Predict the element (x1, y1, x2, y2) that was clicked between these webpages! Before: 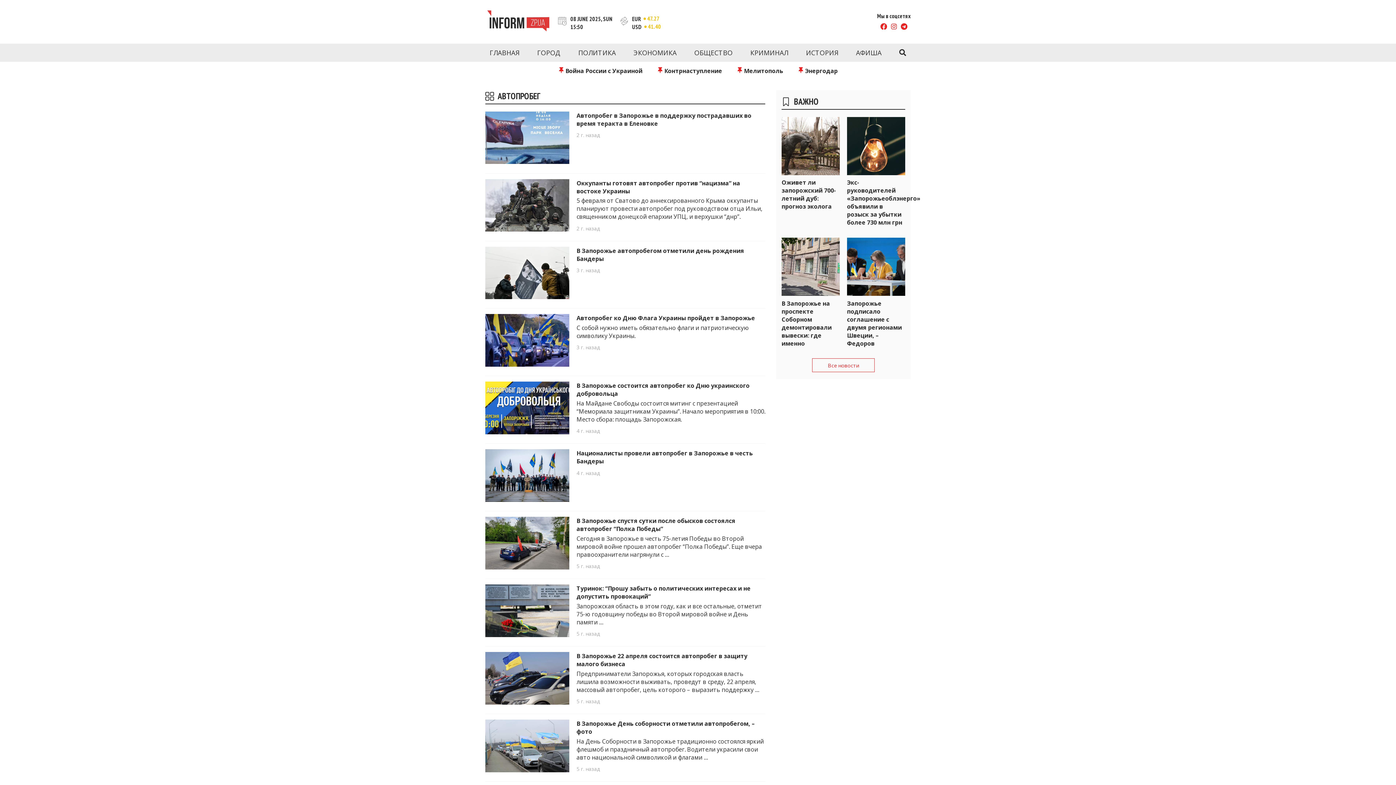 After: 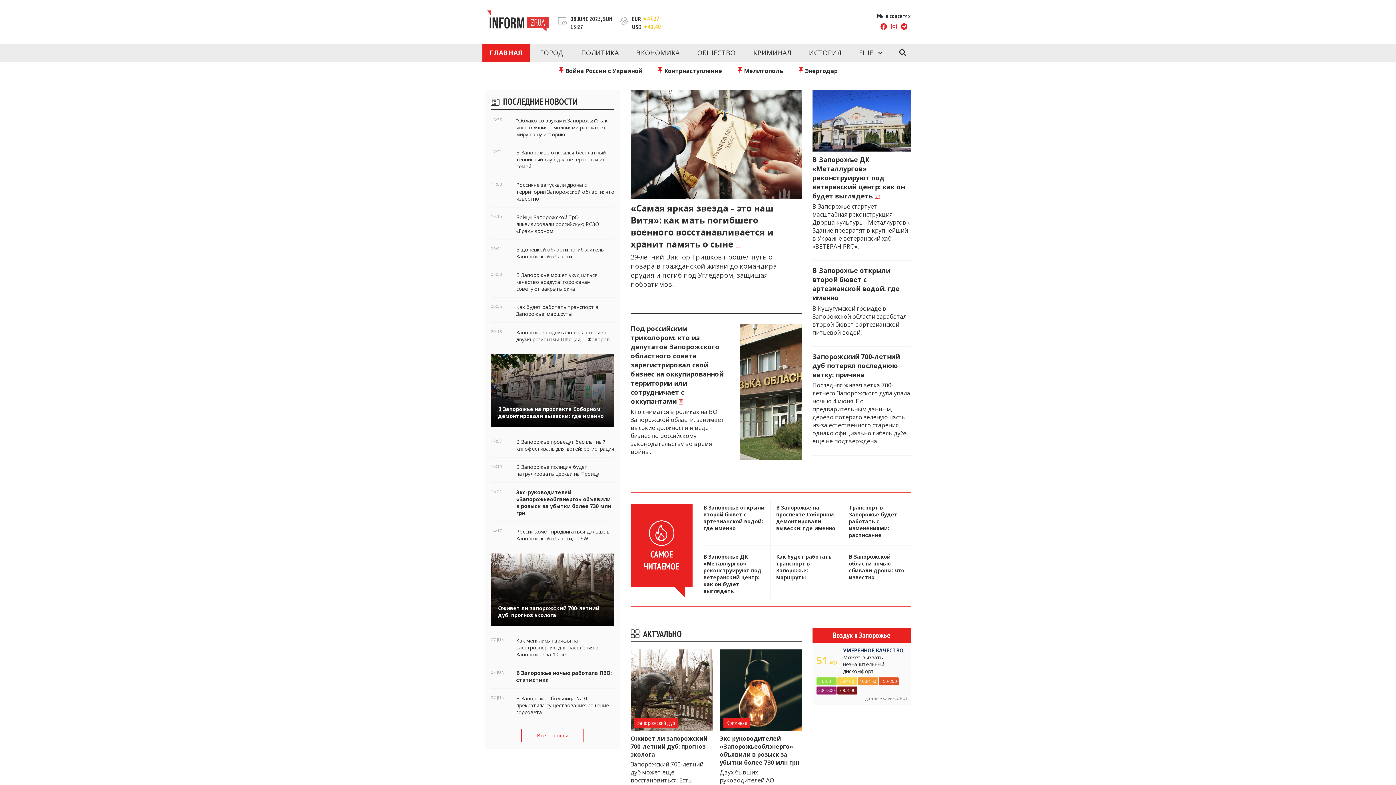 Action: bbox: (487, 10, 549, 33)